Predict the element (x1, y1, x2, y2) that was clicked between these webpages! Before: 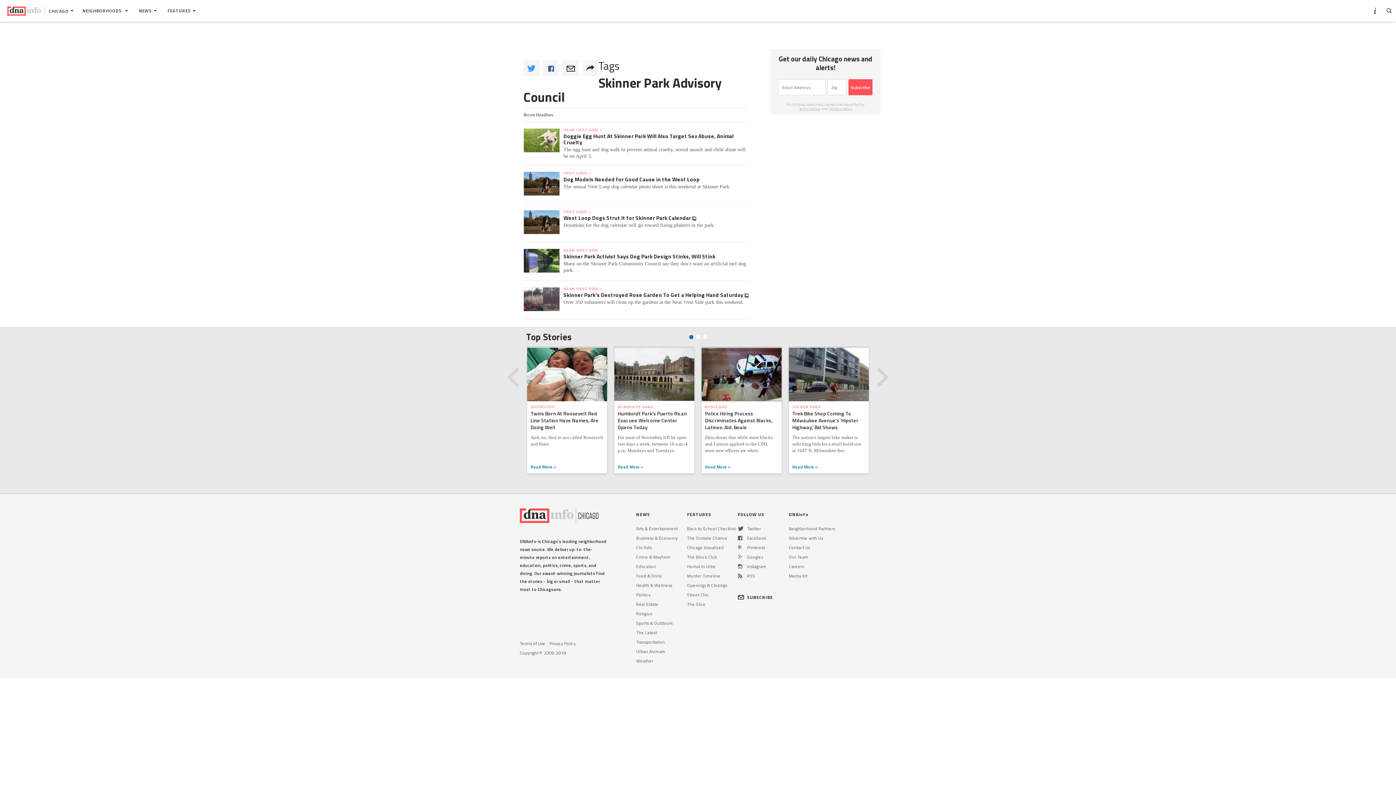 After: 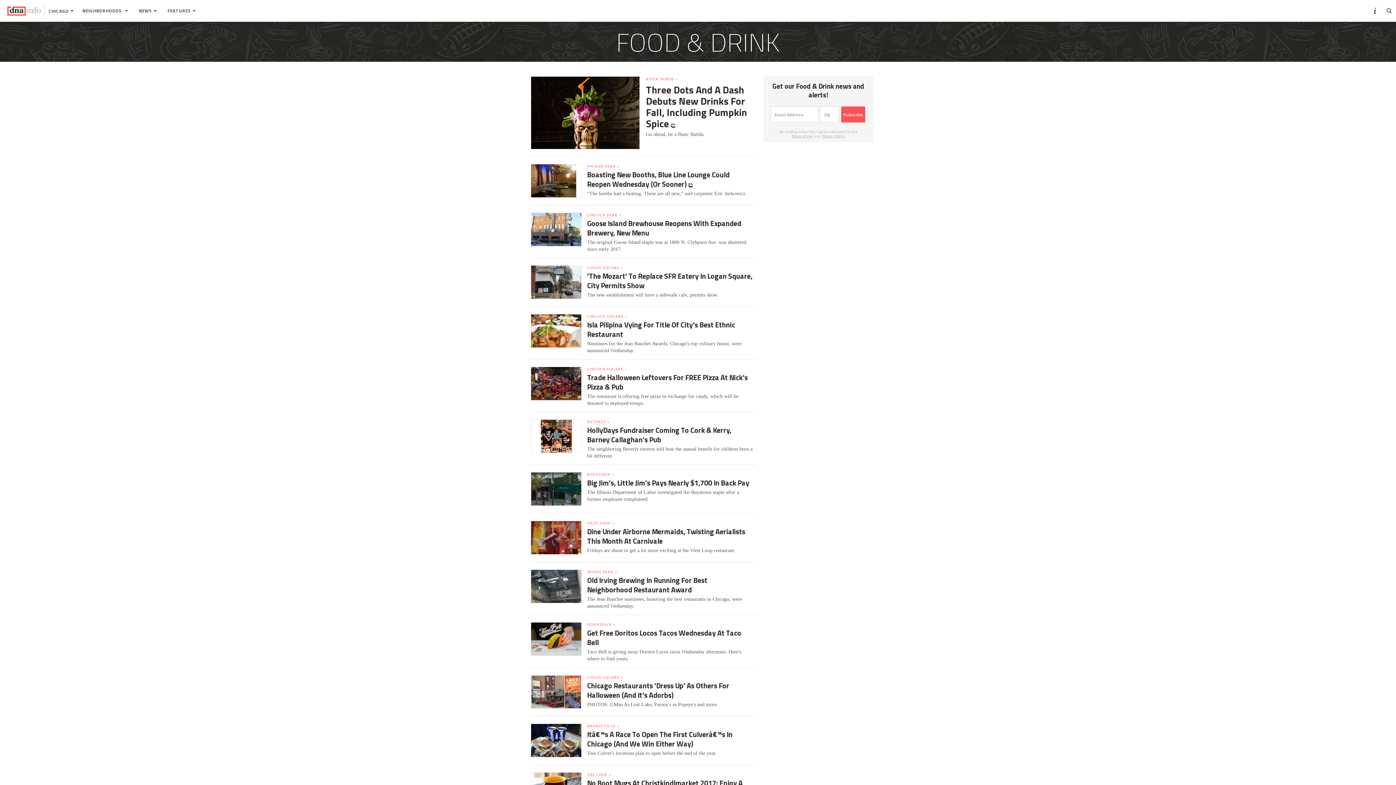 Action: label: Food & Drink bbox: (636, 641, 661, 648)